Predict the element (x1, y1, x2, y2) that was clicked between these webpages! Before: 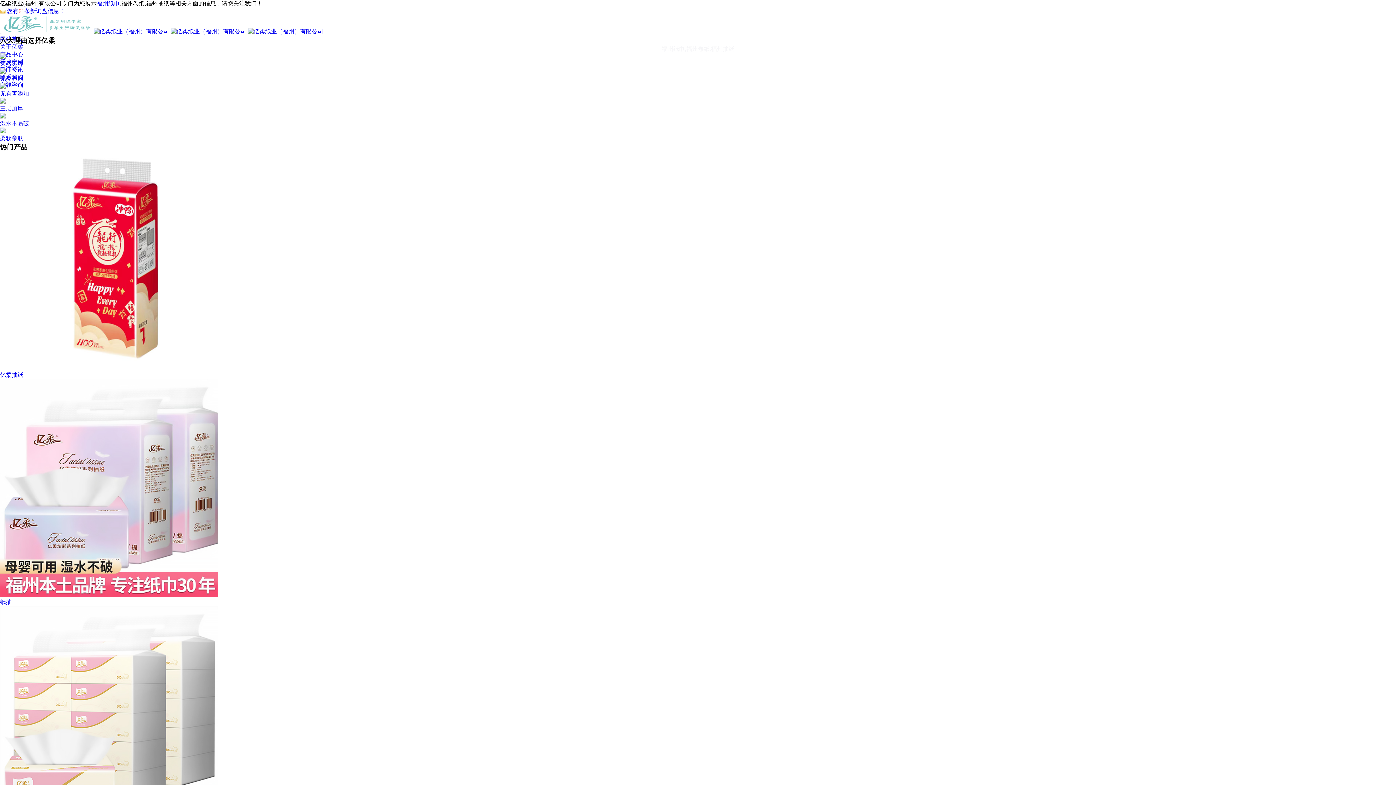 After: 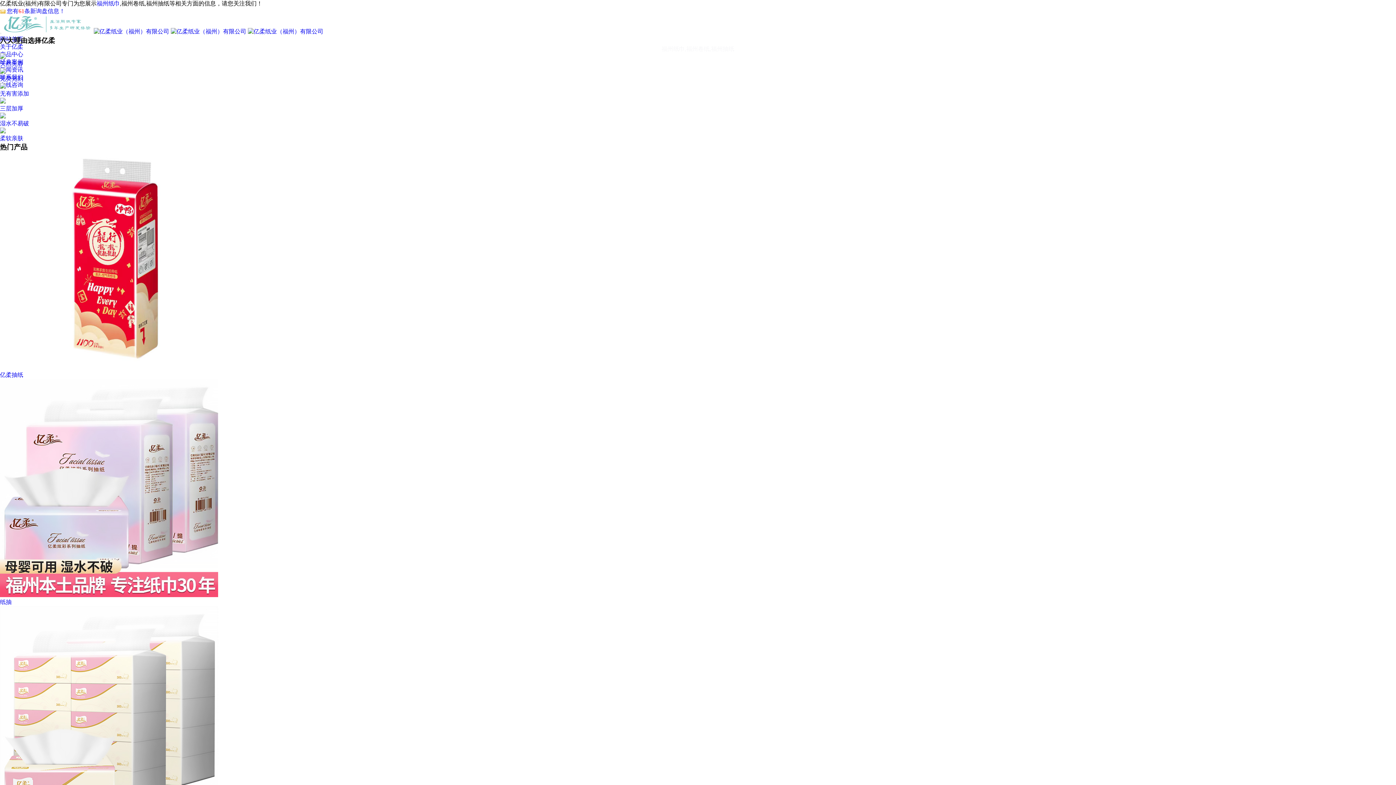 Action: bbox: (0, 113, 5, 119)